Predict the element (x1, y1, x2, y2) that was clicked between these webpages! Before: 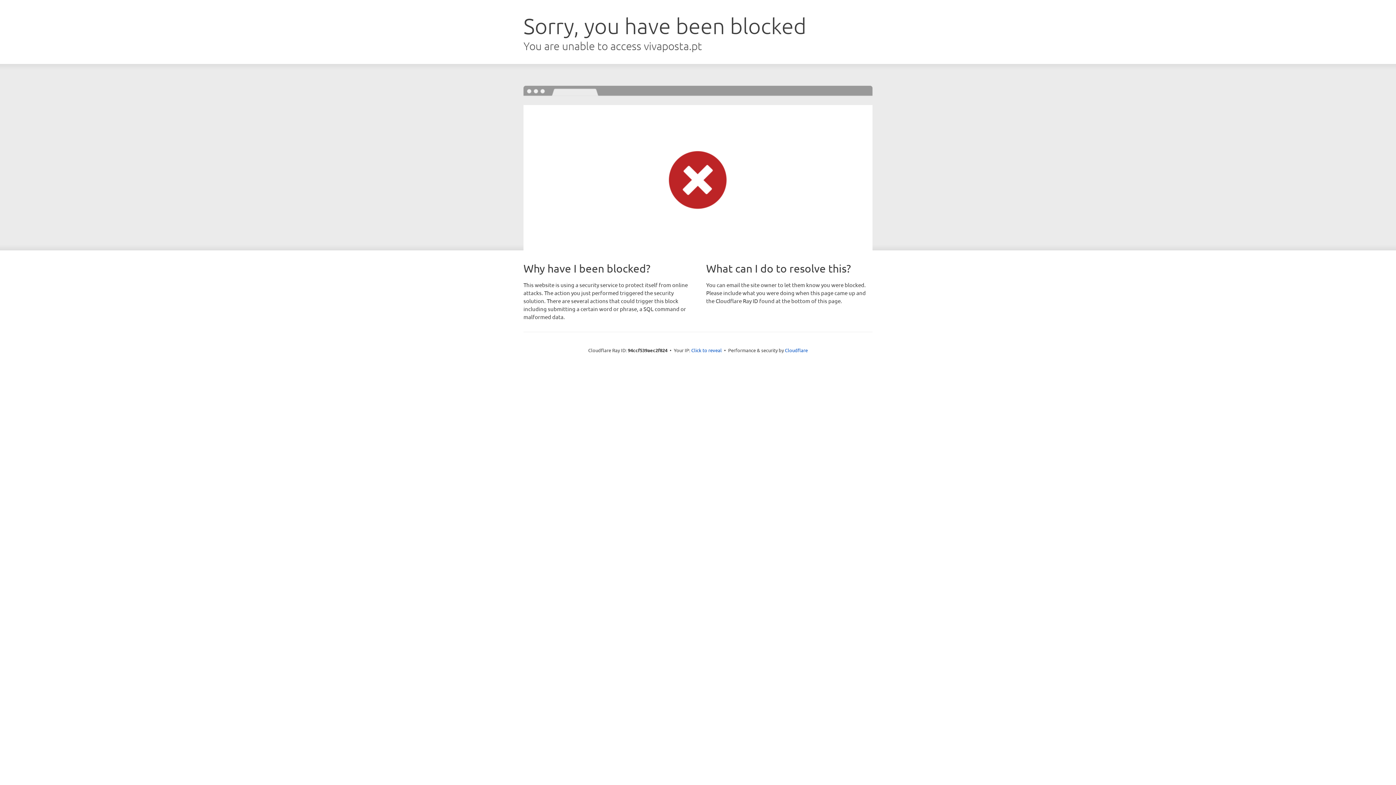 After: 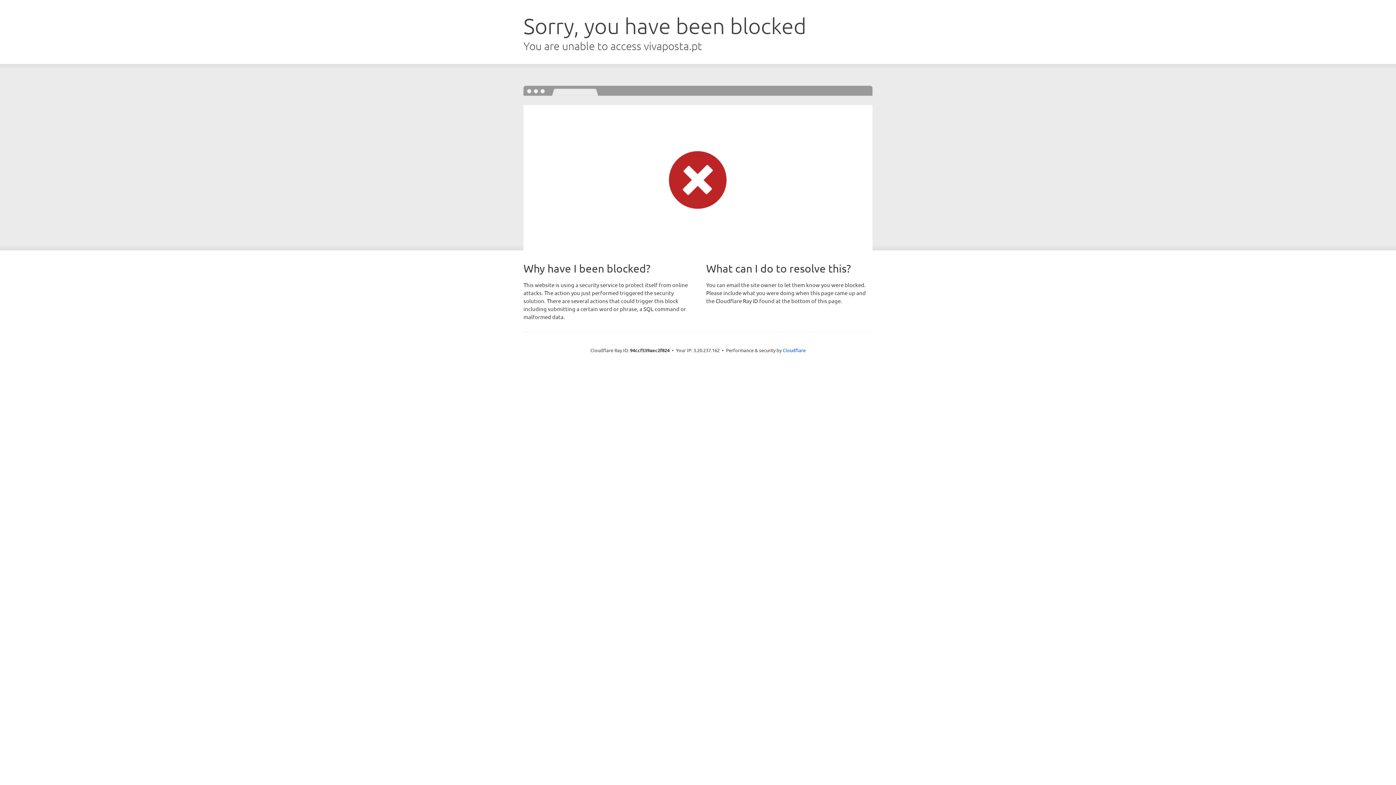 Action: bbox: (691, 346, 722, 353) label: Click to reveal